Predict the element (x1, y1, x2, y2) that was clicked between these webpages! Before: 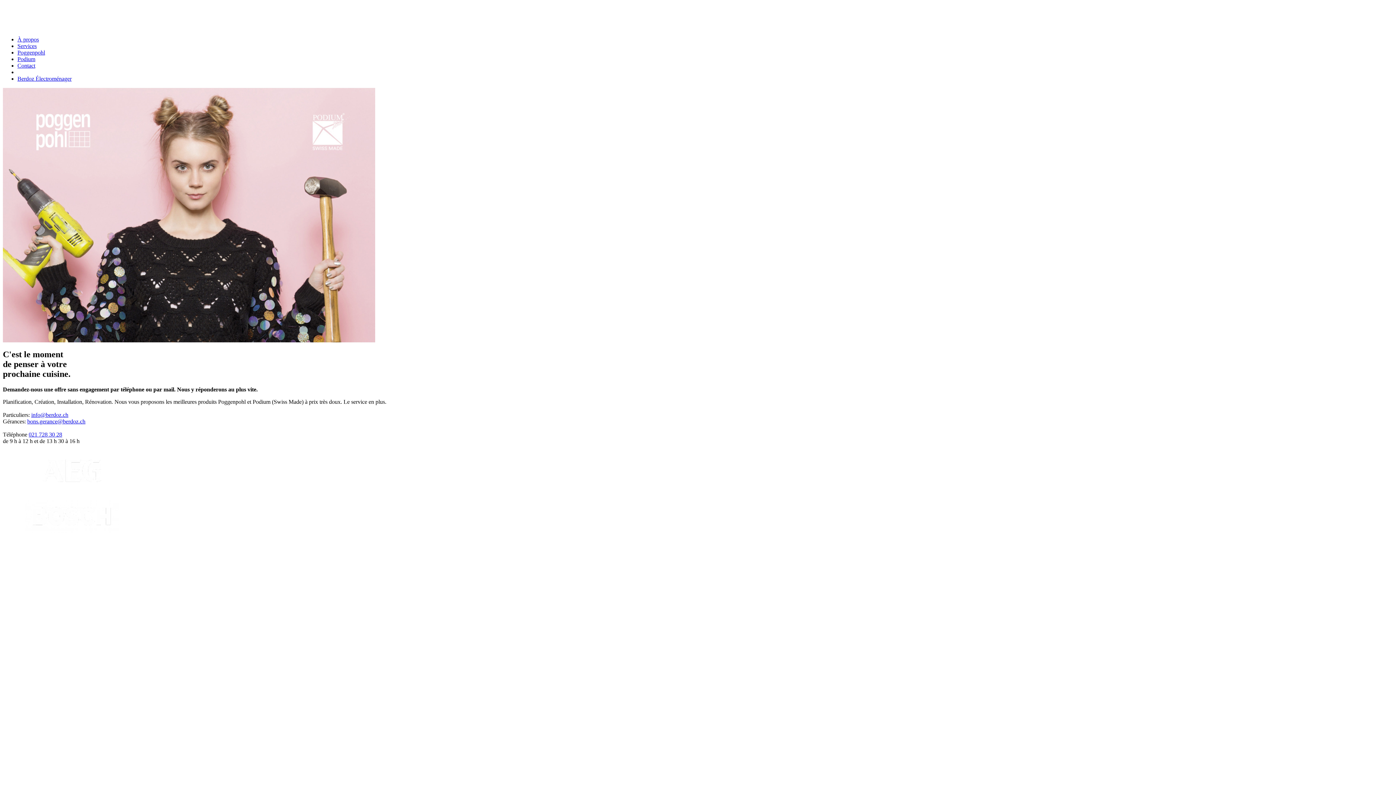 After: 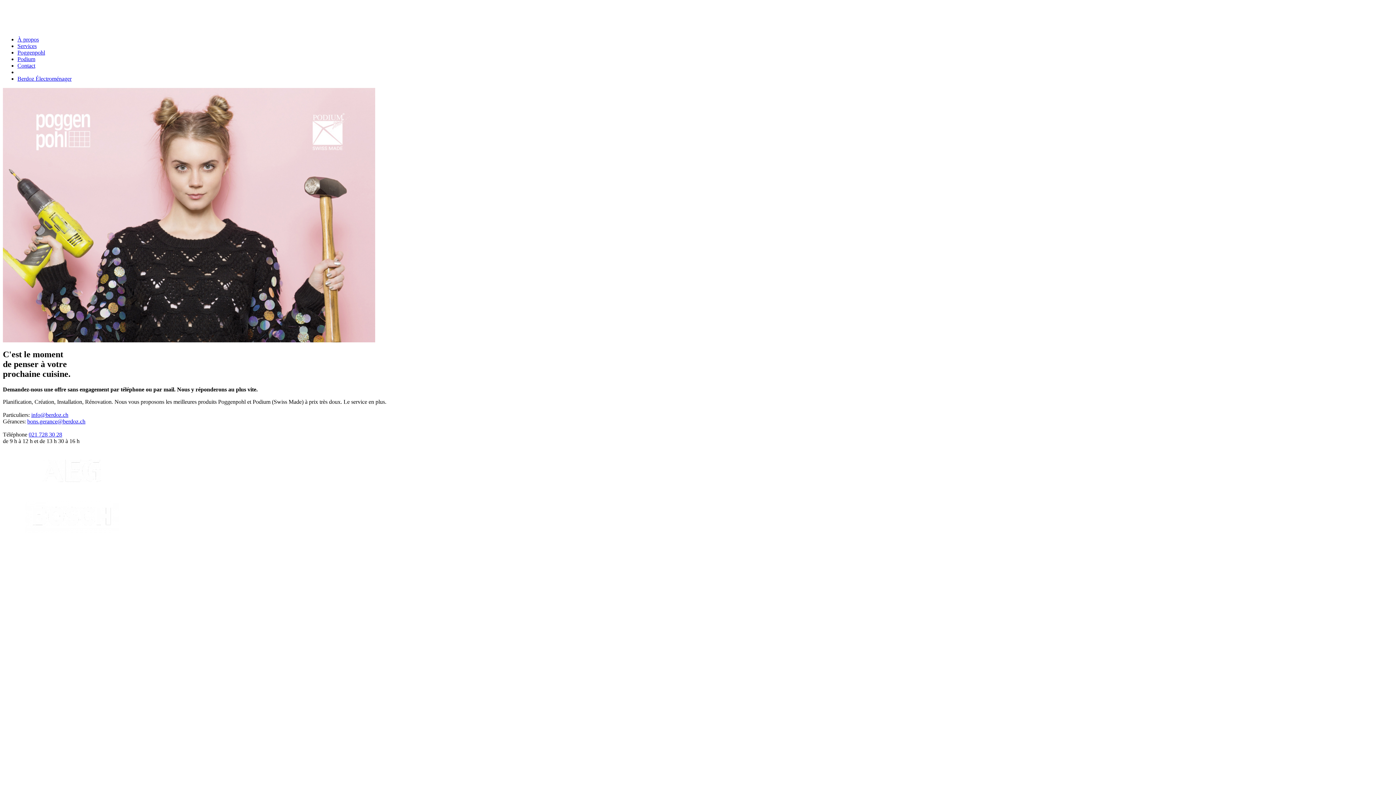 Action: label: 021 728 30 28 bbox: (28, 431, 62, 437)